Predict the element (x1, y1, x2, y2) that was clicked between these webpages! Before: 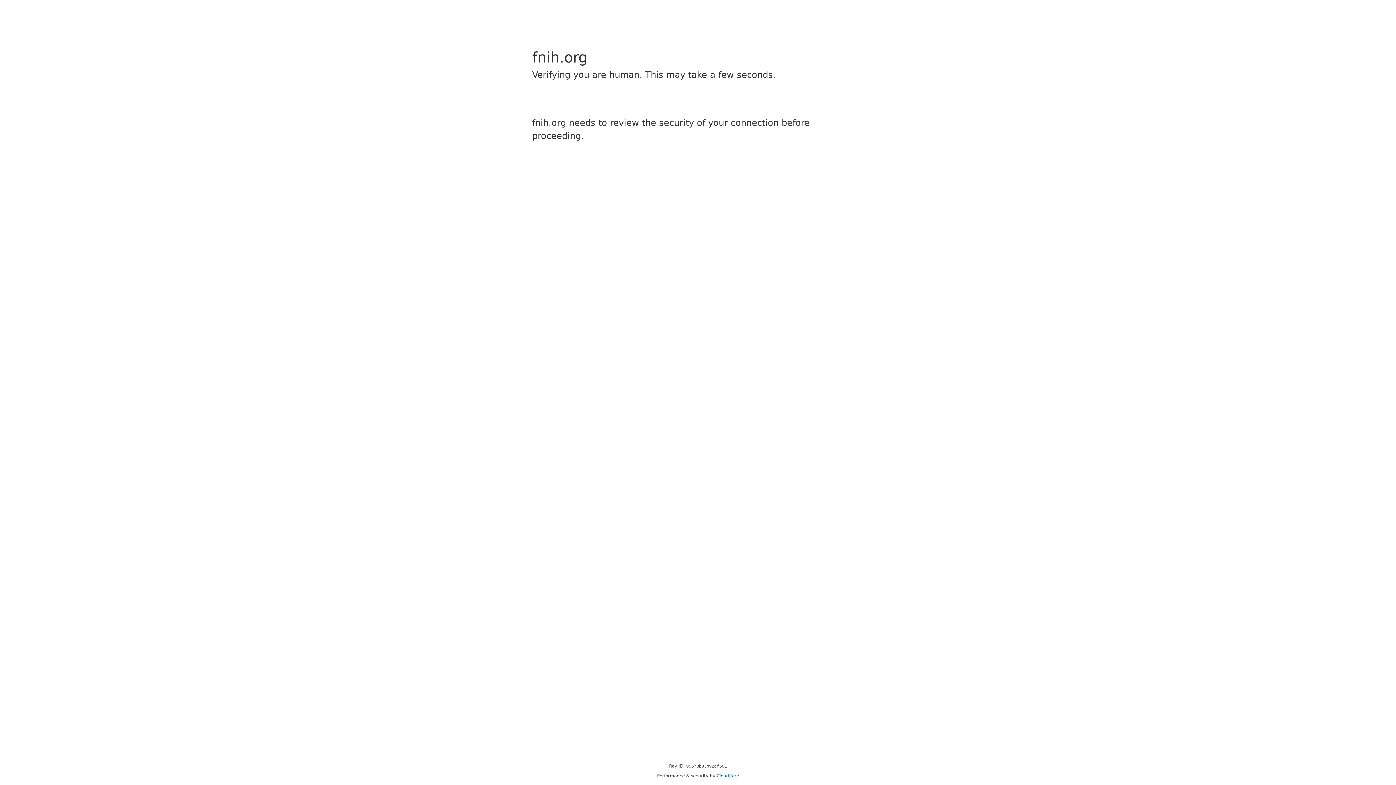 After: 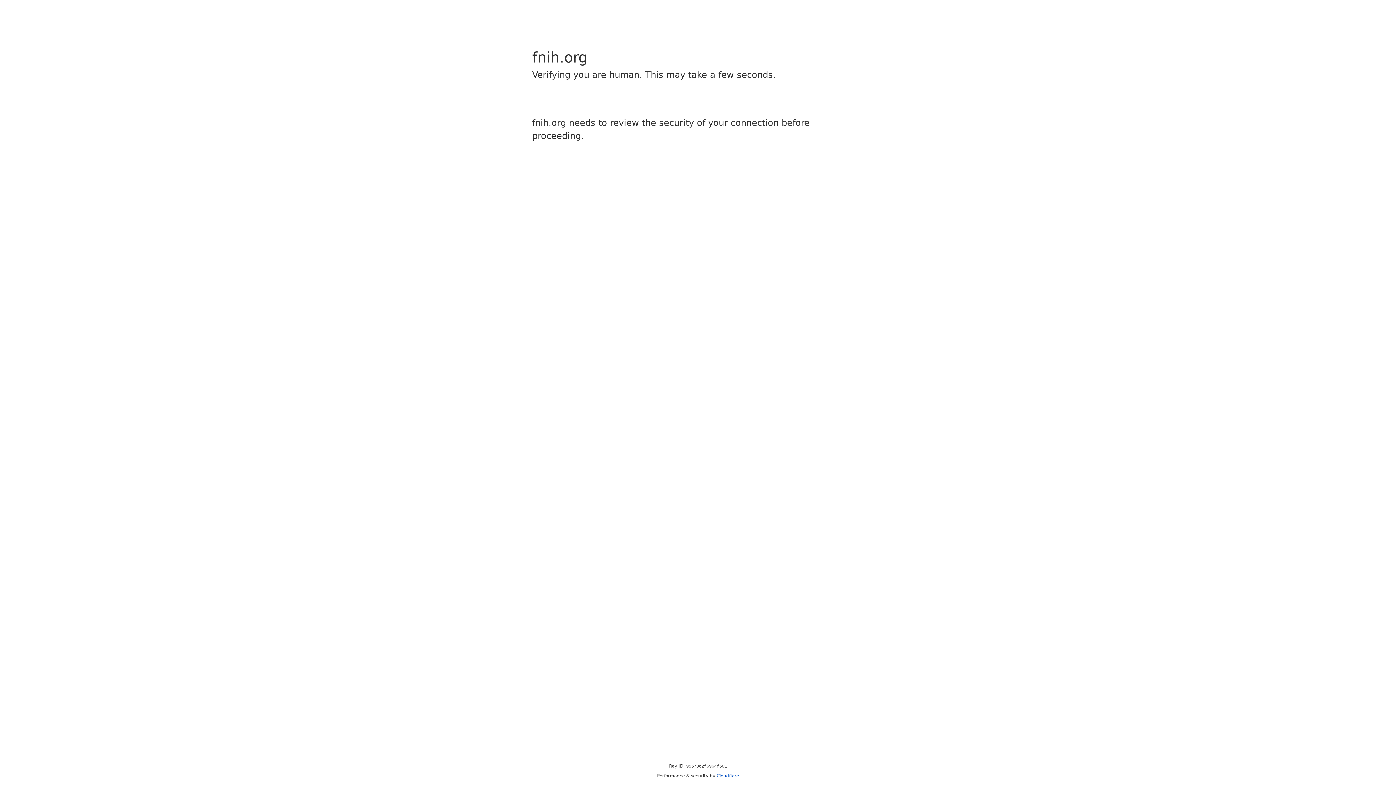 Action: bbox: (716, 773, 739, 778) label: Cloudflare